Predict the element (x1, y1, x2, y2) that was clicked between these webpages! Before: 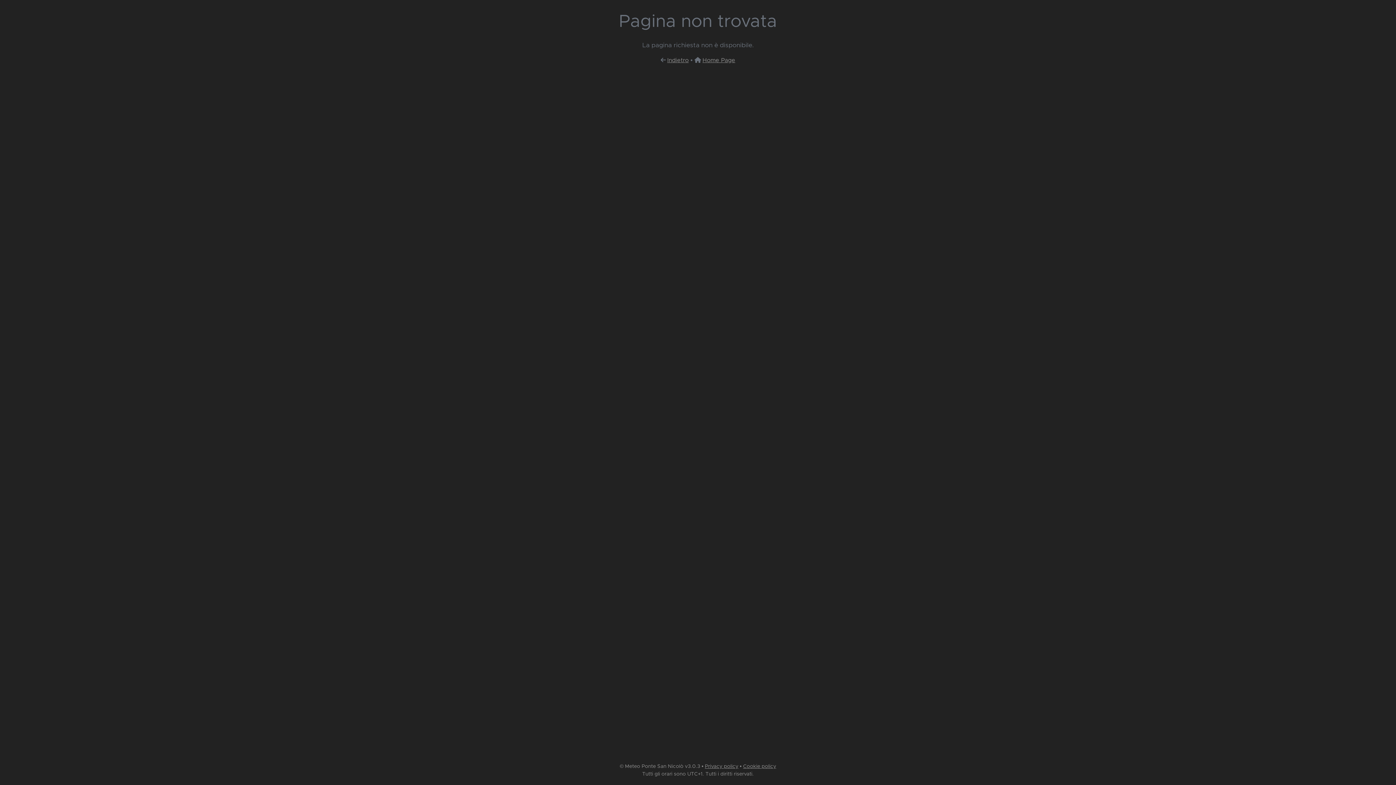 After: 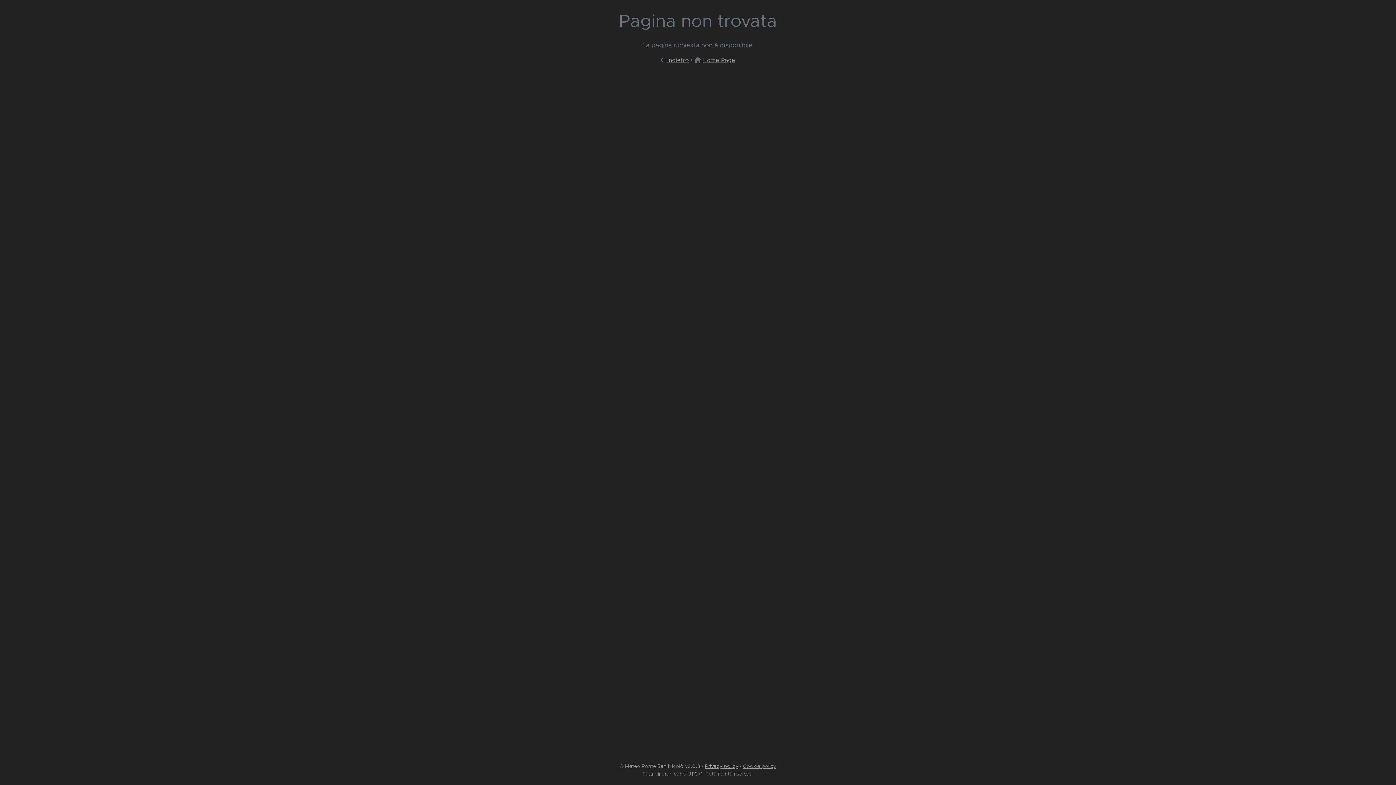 Action: label: Privacy policy bbox: (705, 764, 738, 769)